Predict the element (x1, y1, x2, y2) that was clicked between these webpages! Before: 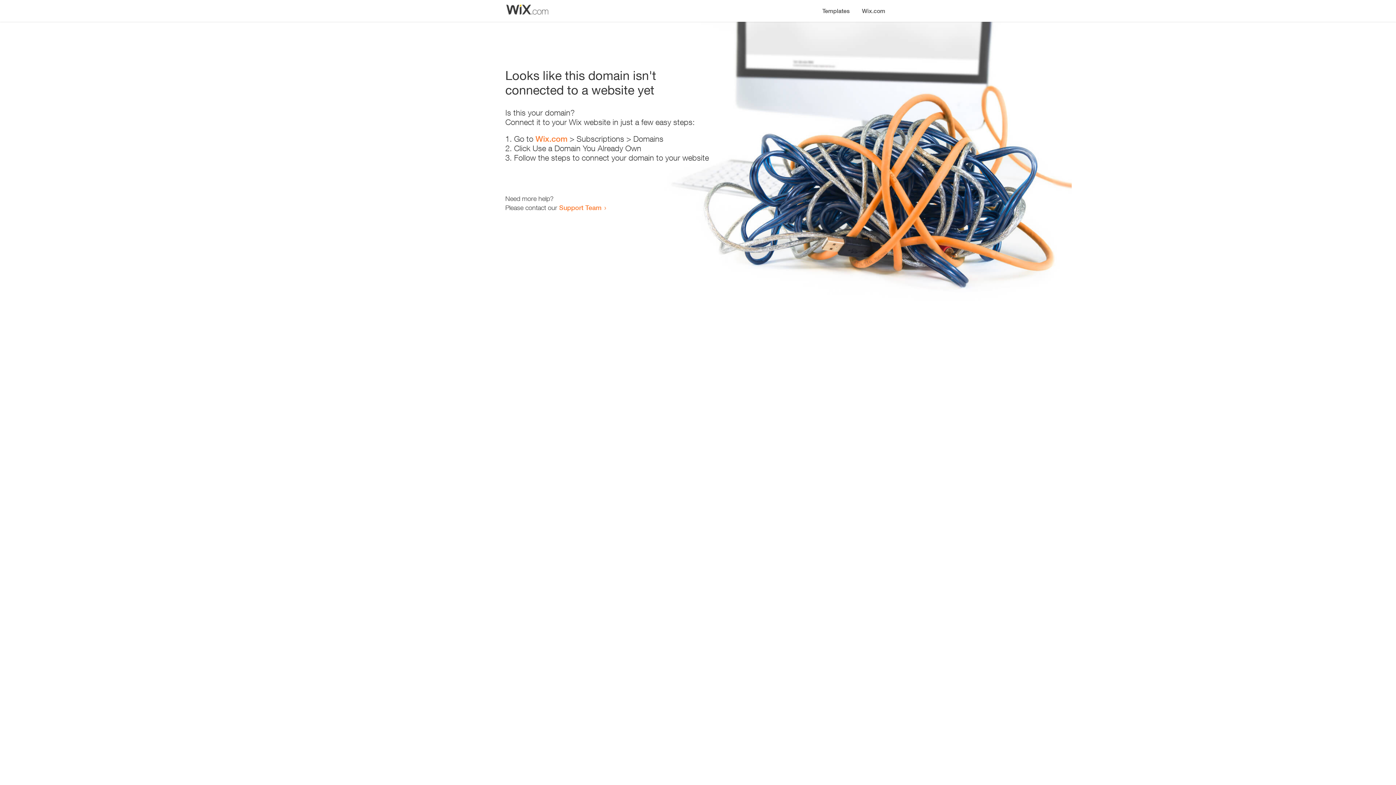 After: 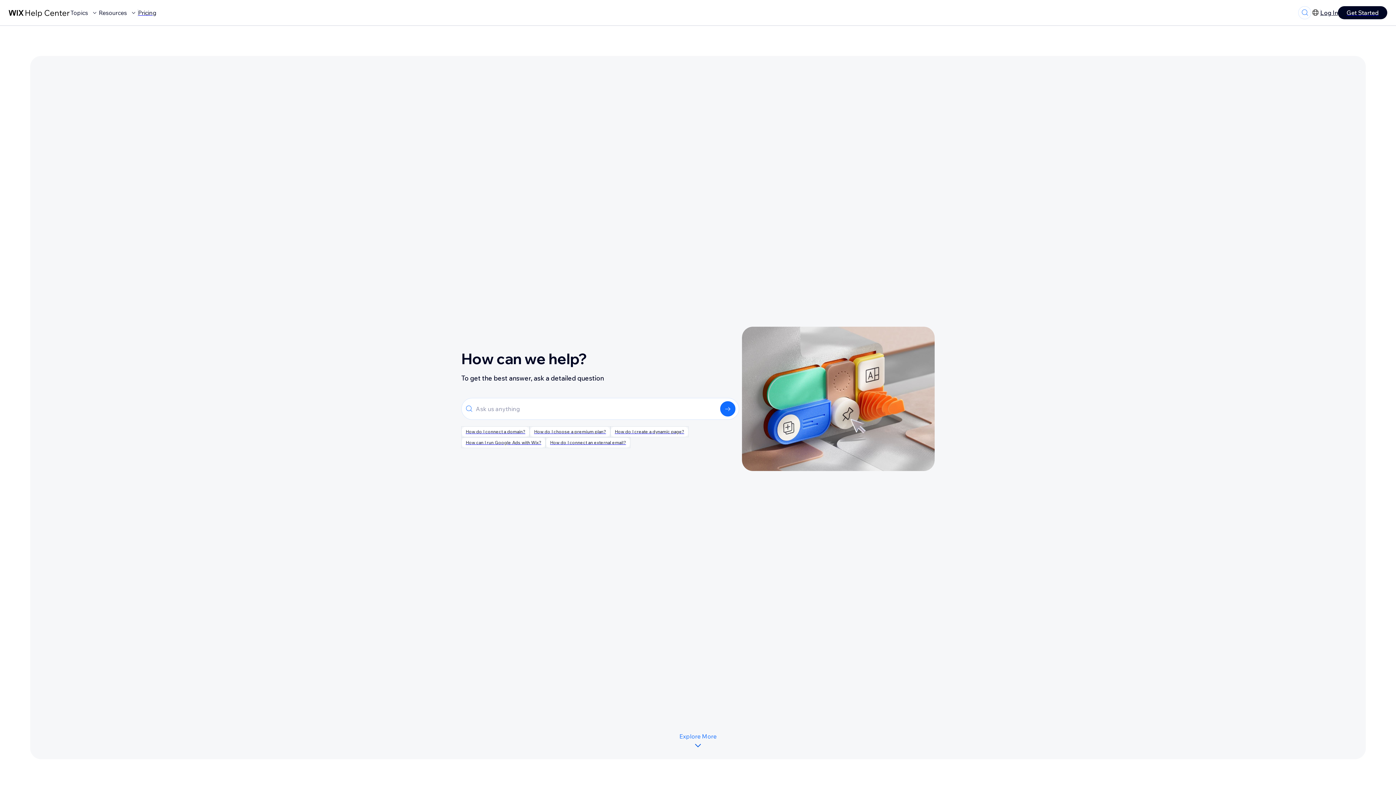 Action: label: Support Team bbox: (559, 203, 601, 211)